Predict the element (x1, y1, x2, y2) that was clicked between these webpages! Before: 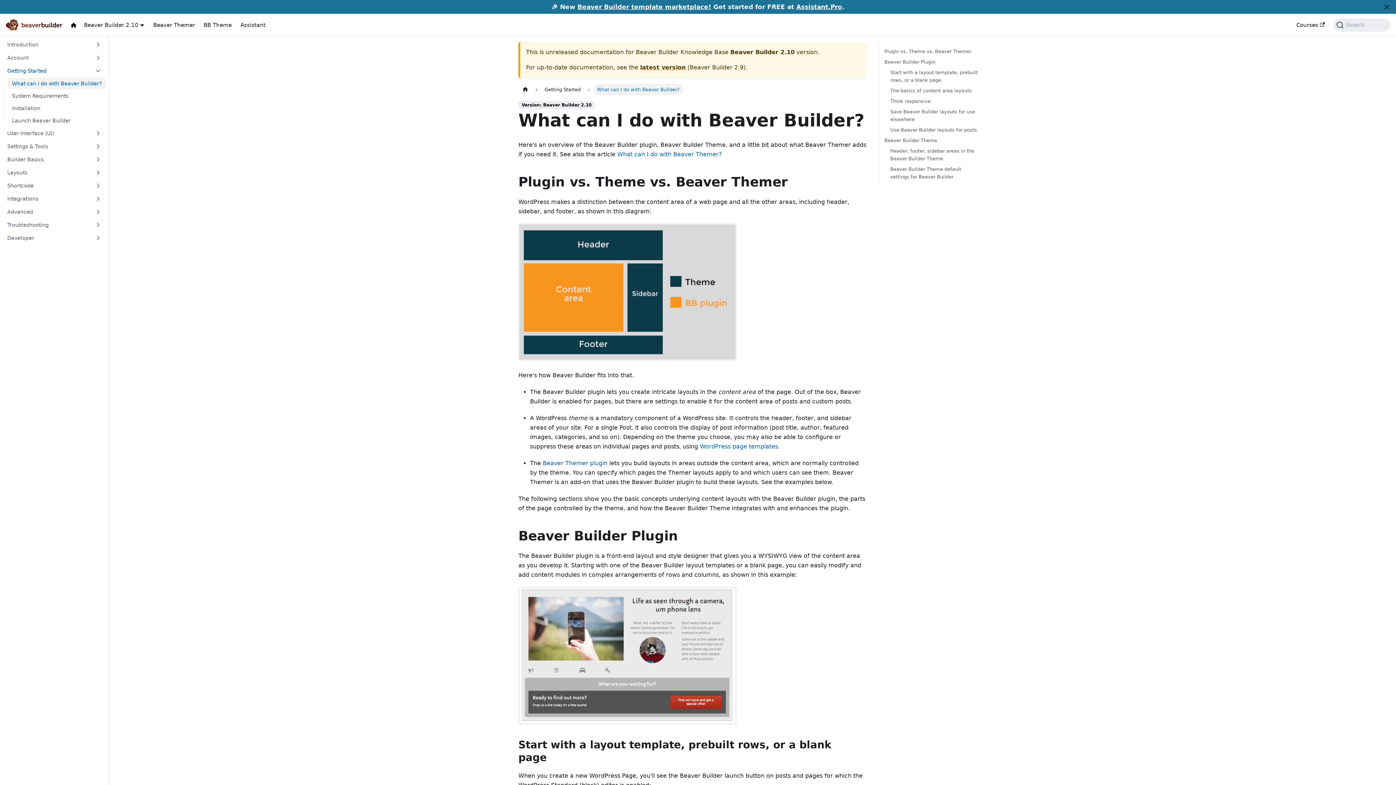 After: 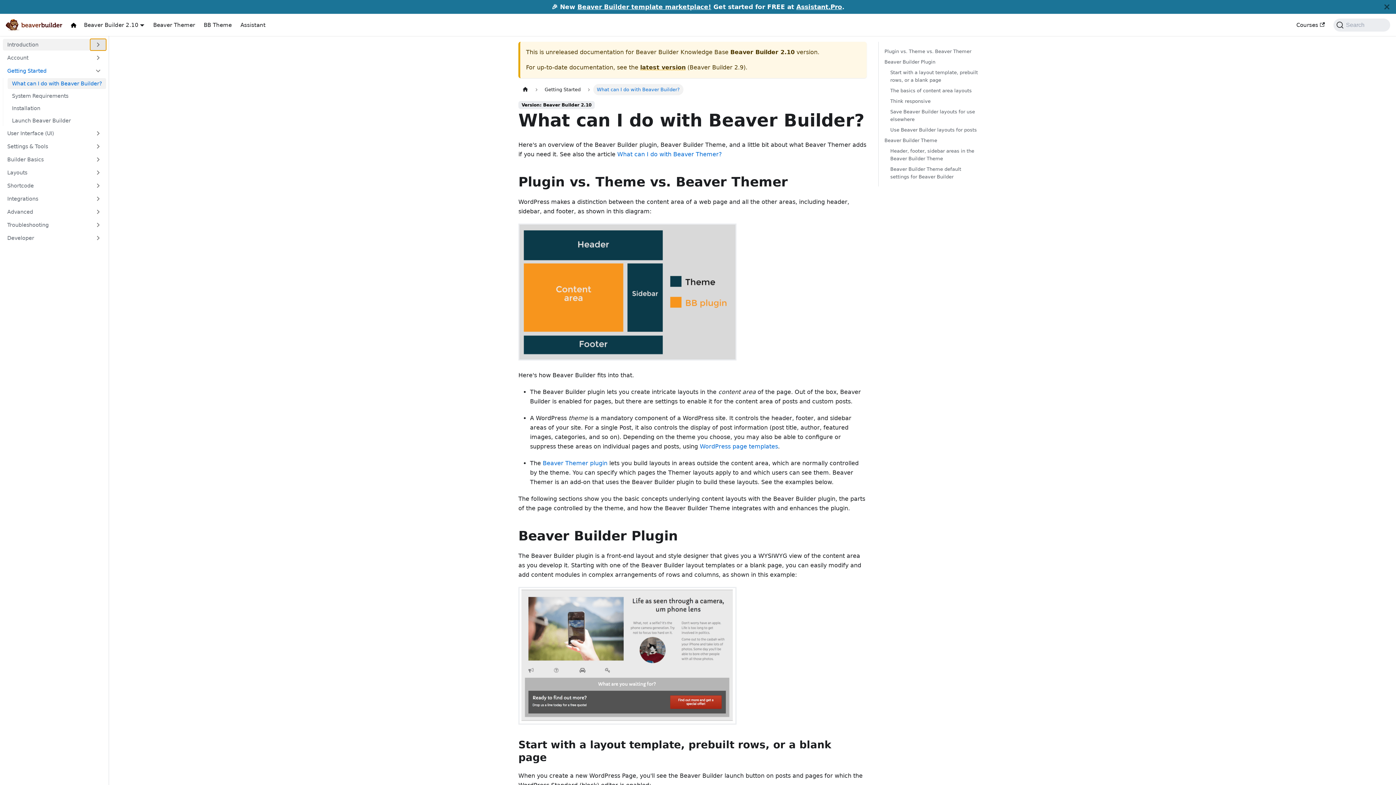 Action: bbox: (90, 38, 106, 50) label: Toggle the collapsible sidebar category 'Introduction'